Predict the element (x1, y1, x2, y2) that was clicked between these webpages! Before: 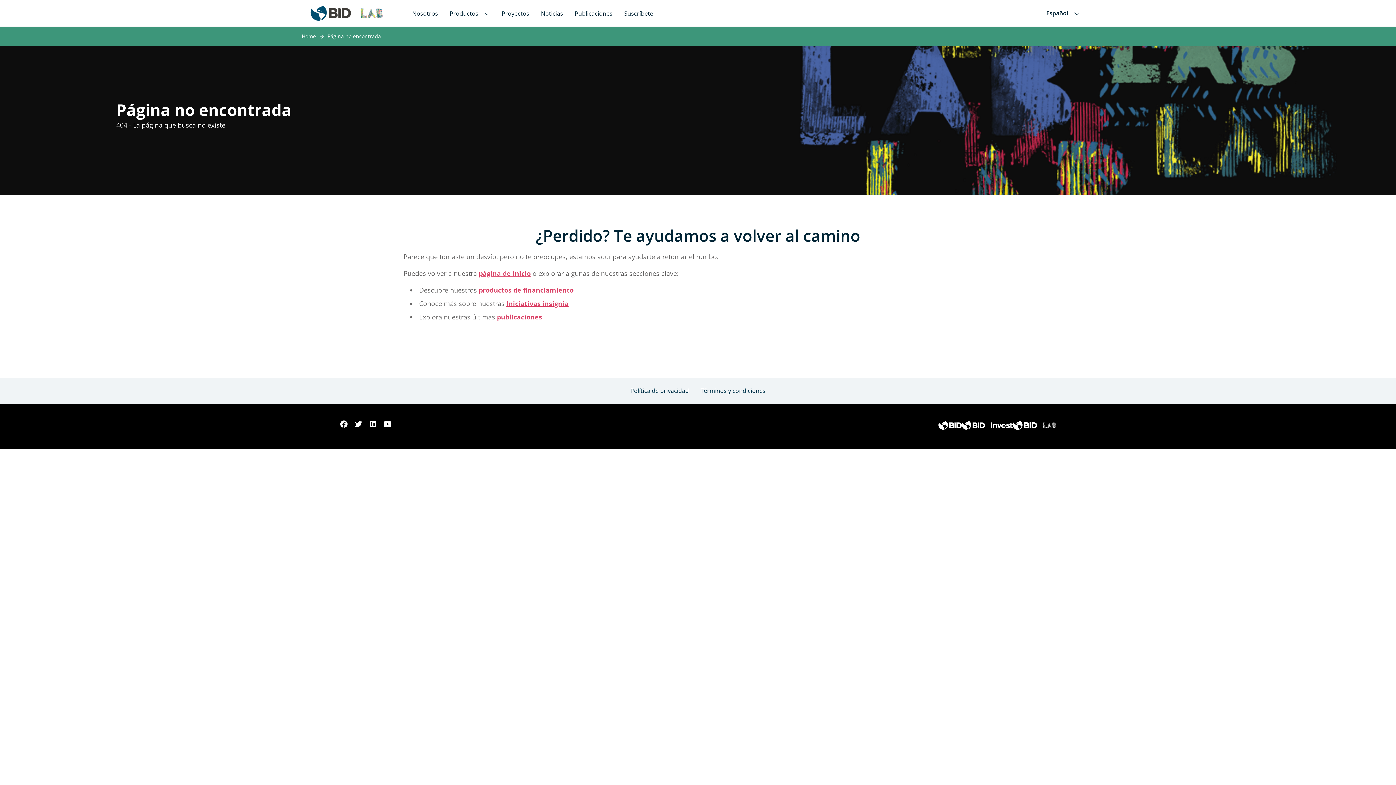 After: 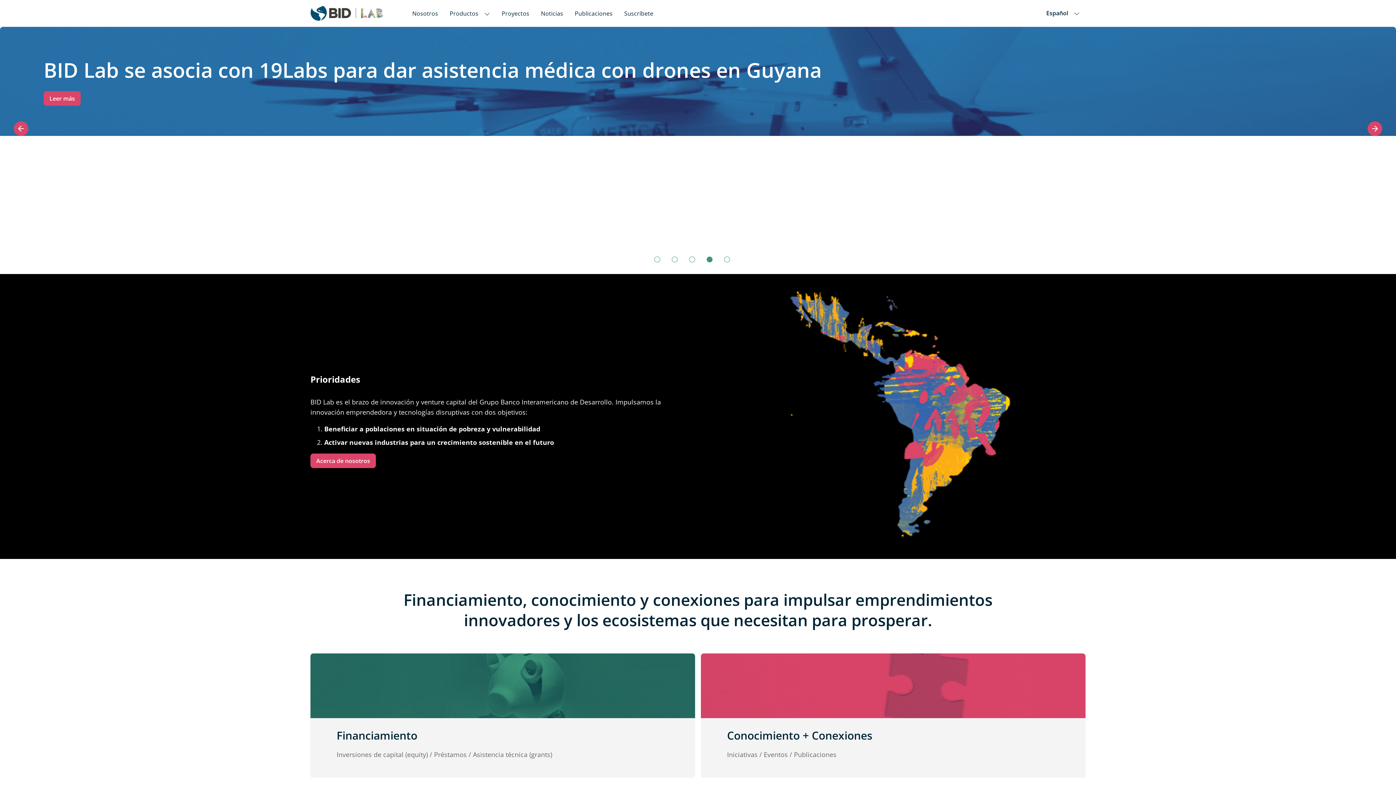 Action: label: Inter-American Development Bank Home bbox: (310, 5, 383, 20)